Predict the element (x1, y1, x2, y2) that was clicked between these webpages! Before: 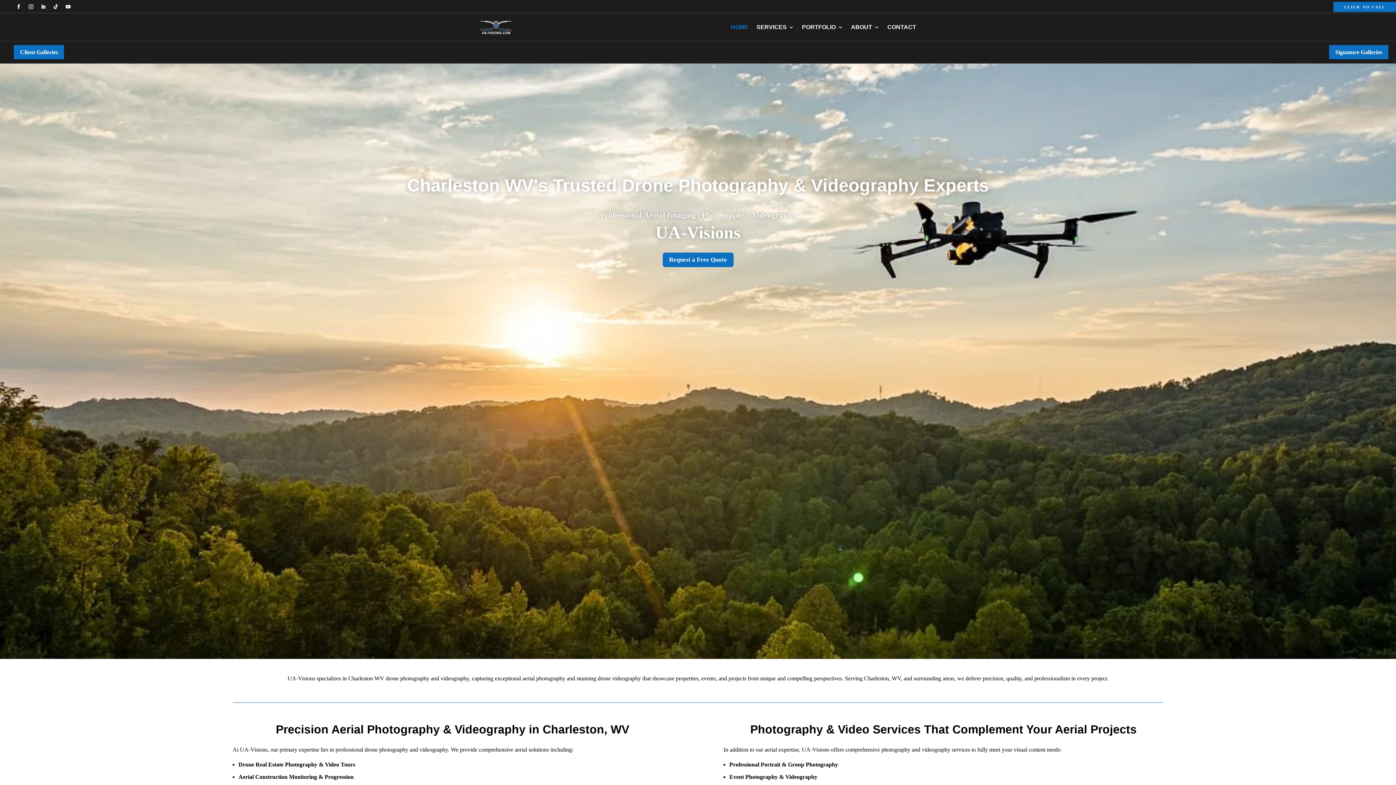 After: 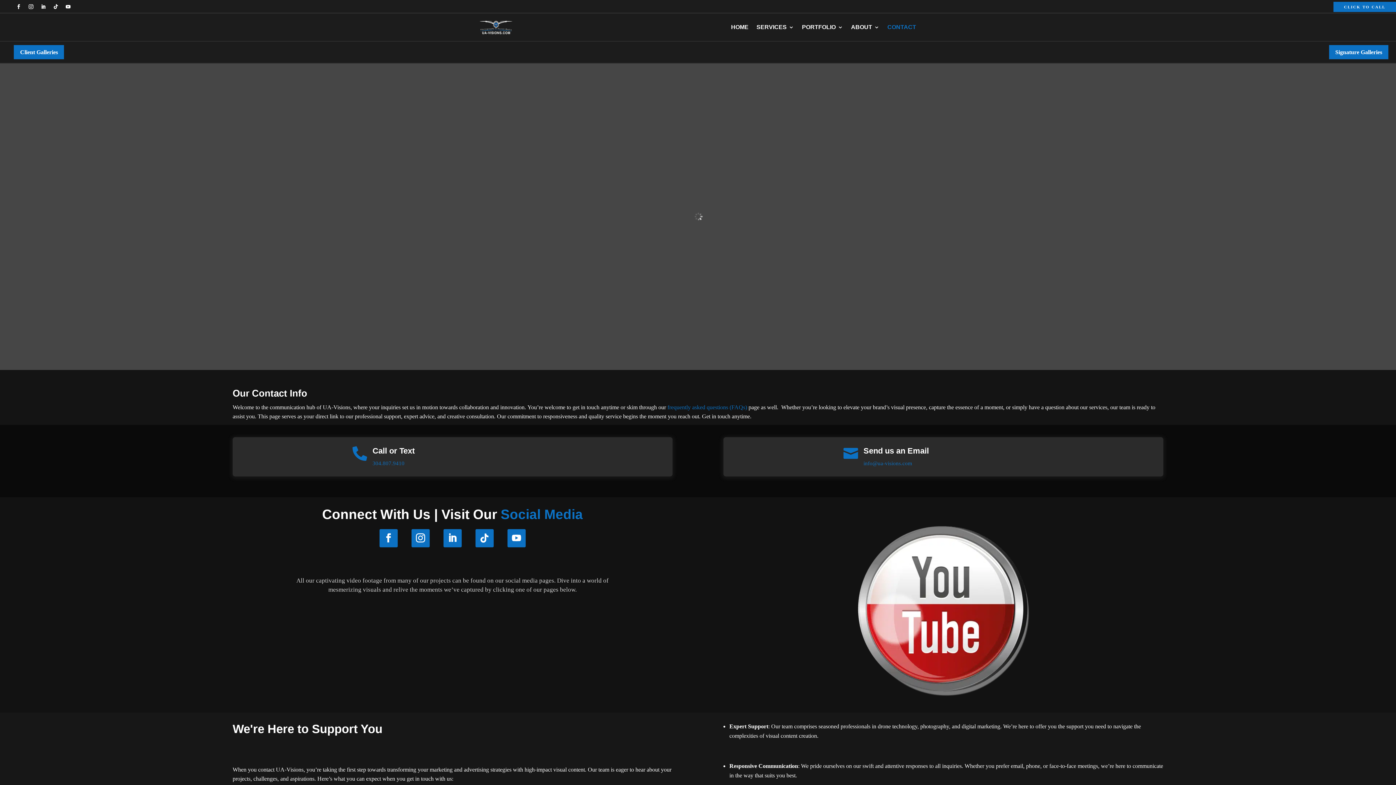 Action: label: Request a Free Quote bbox: (662, 252, 733, 267)